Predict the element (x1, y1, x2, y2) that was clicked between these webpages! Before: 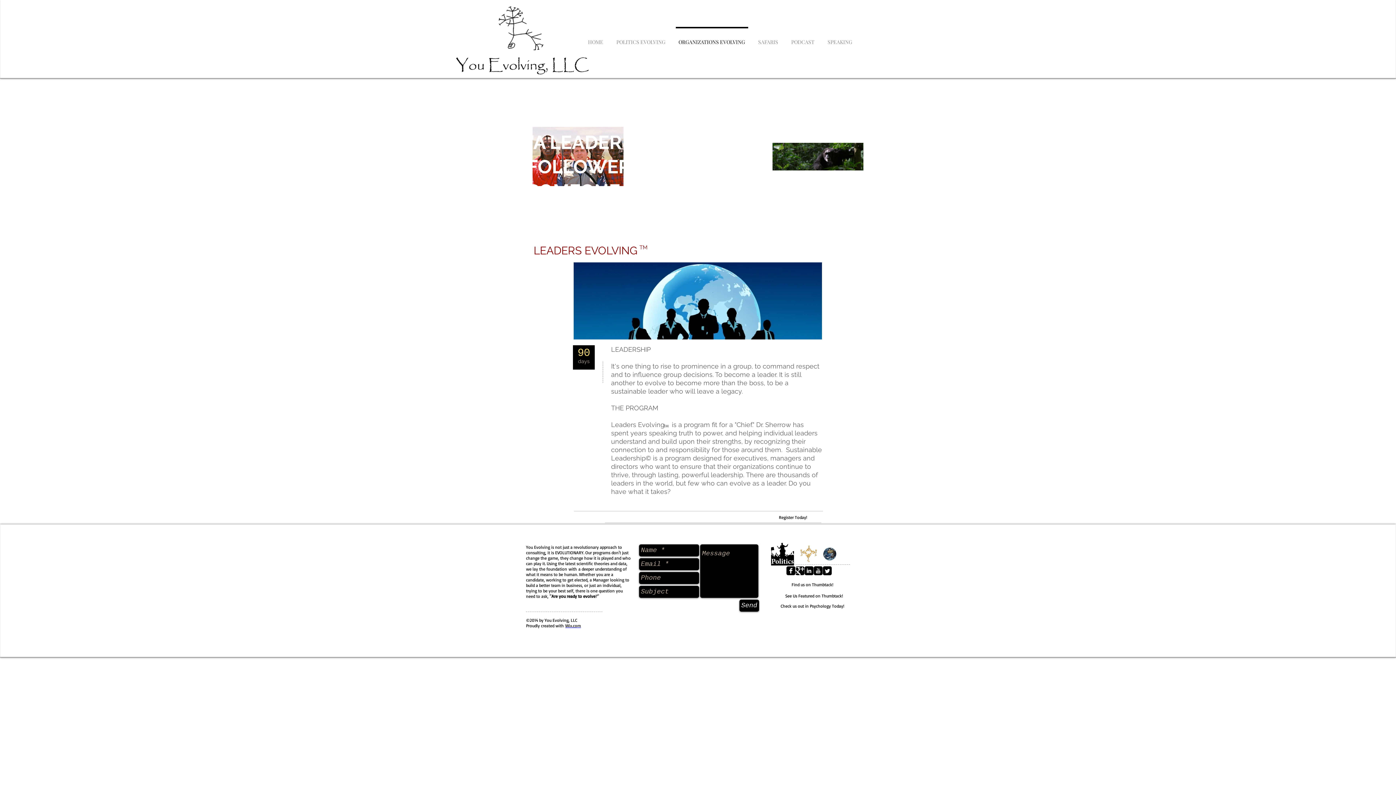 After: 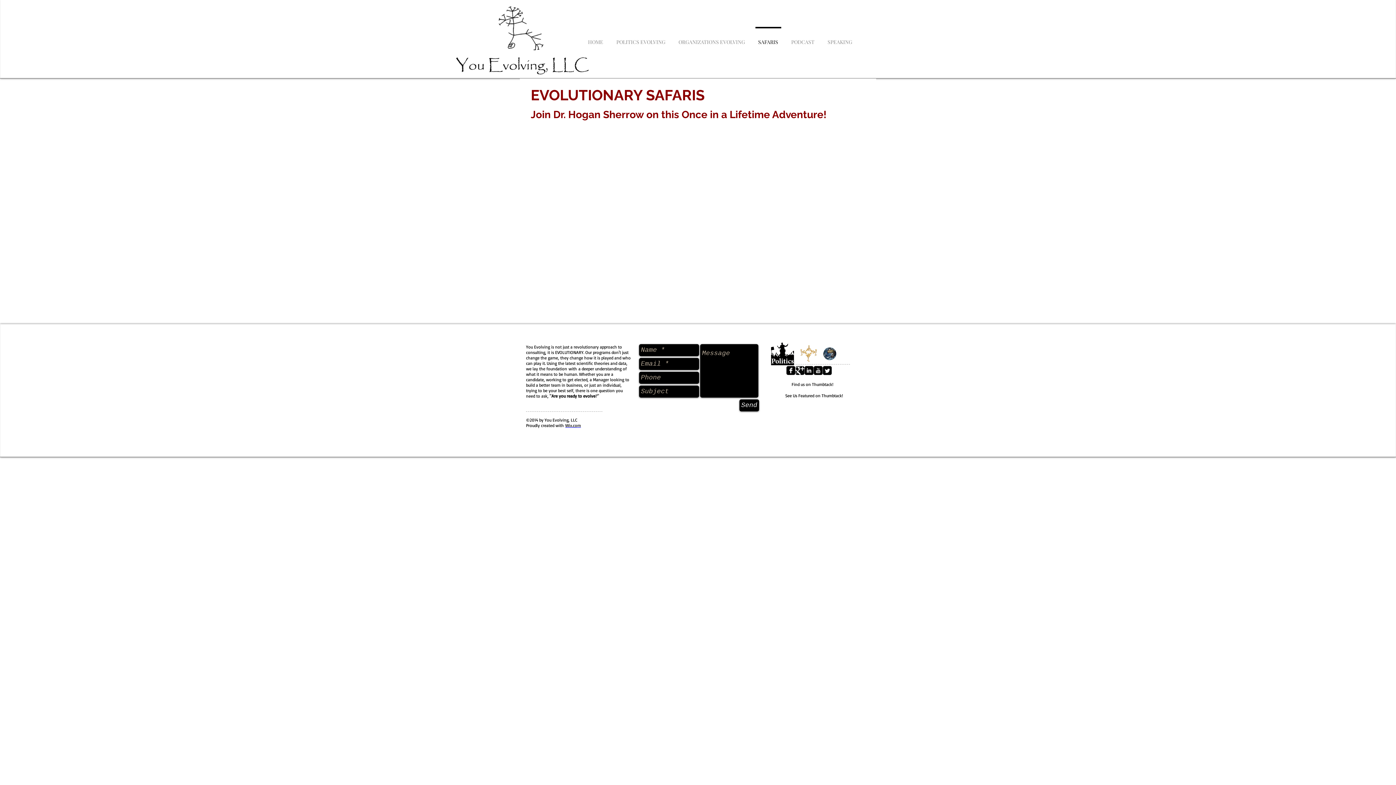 Action: label: SAFARIS bbox: (751, 26, 784, 50)